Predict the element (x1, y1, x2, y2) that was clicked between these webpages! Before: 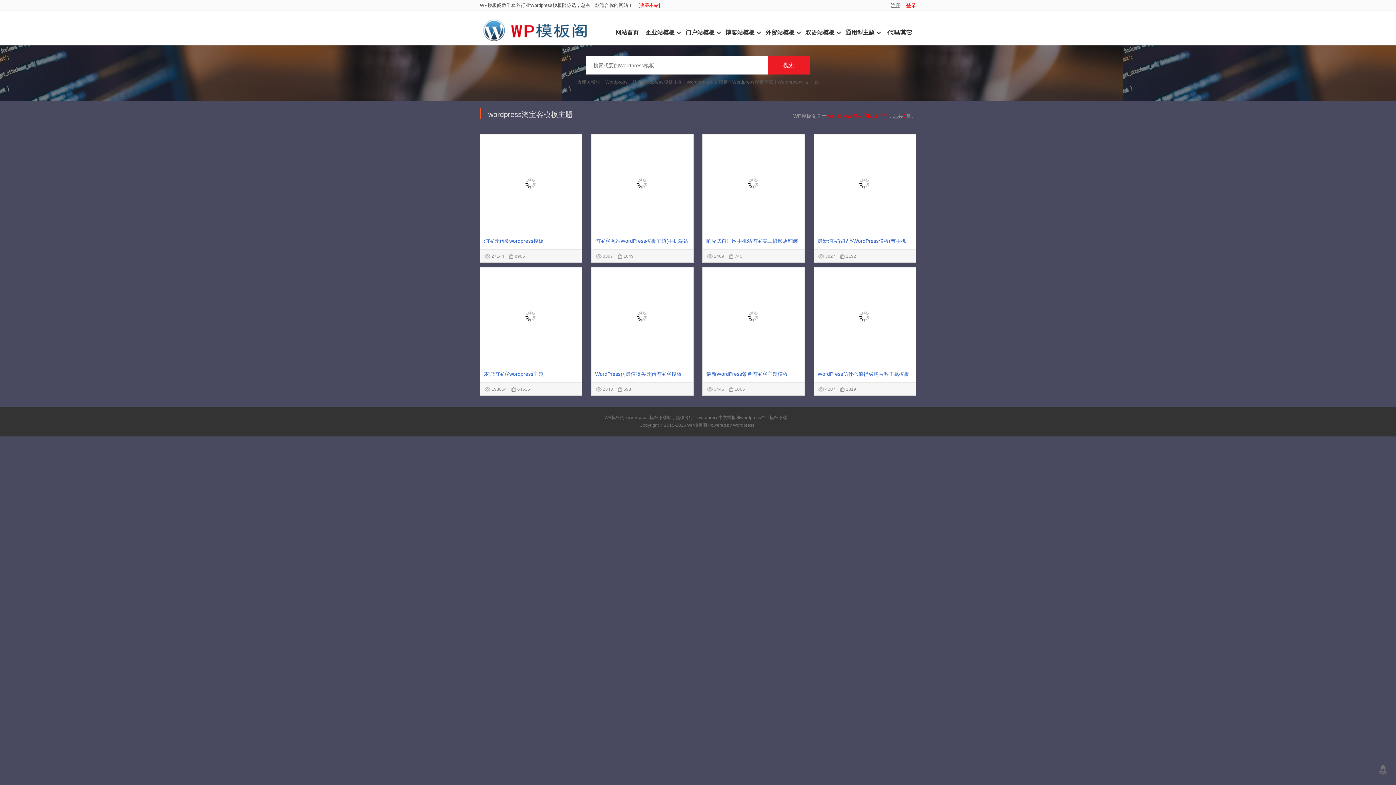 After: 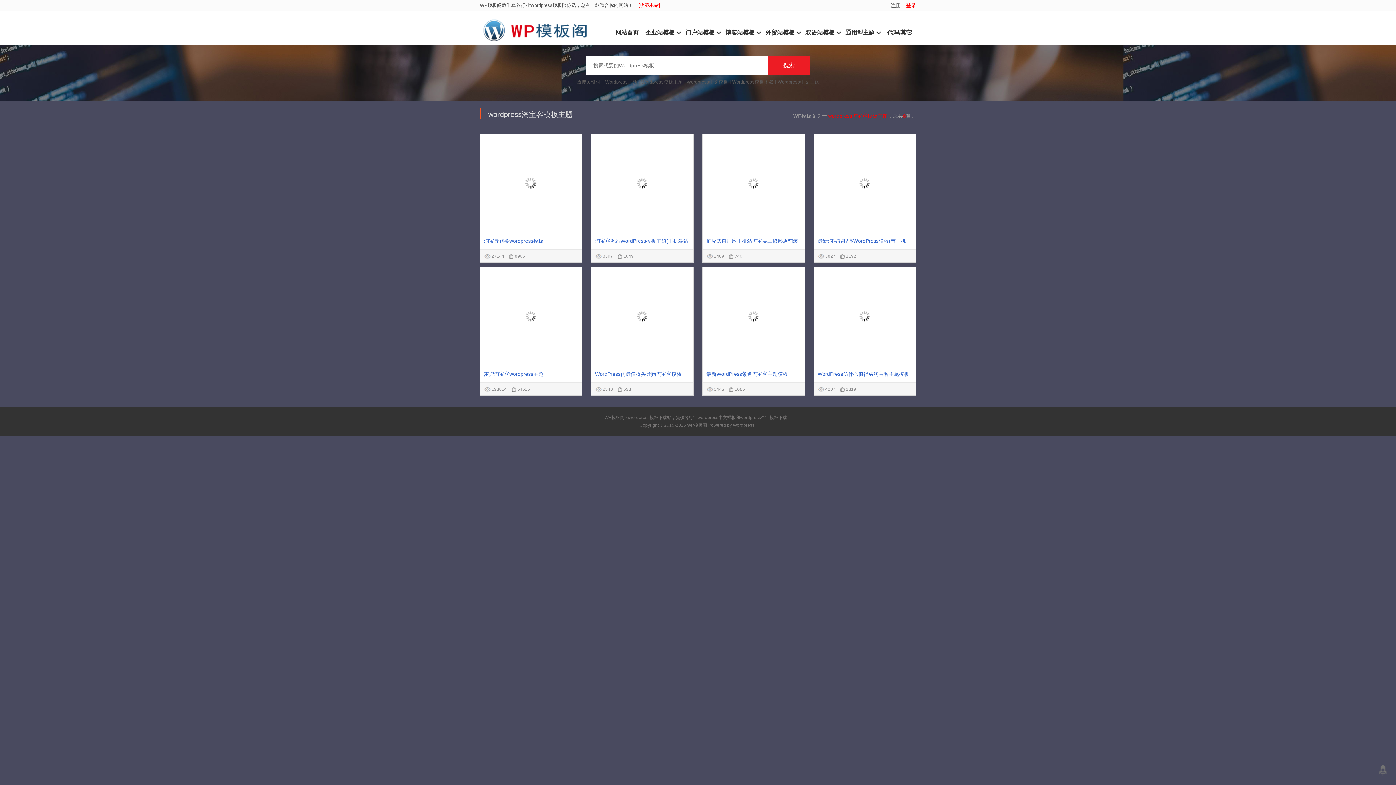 Action: bbox: (484, 138, 578, 232)